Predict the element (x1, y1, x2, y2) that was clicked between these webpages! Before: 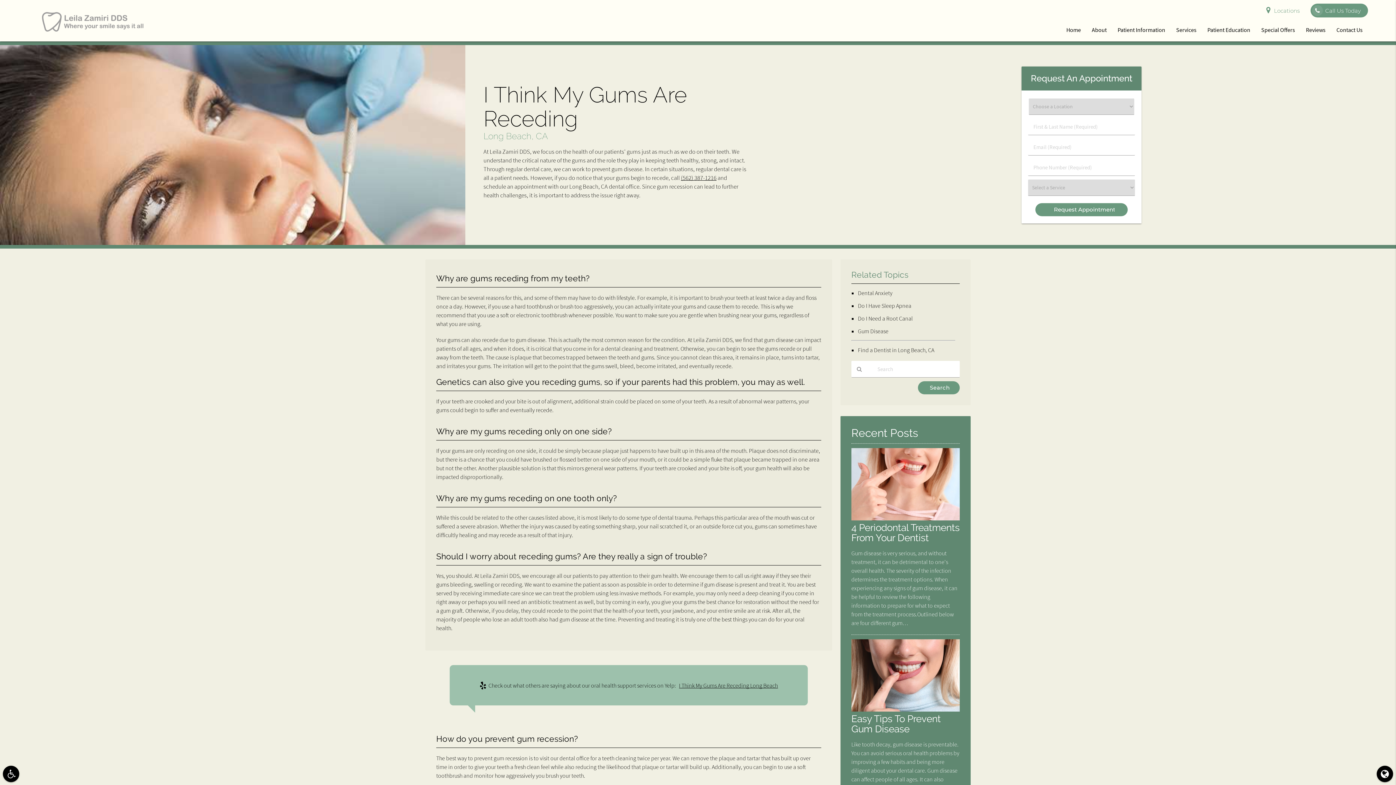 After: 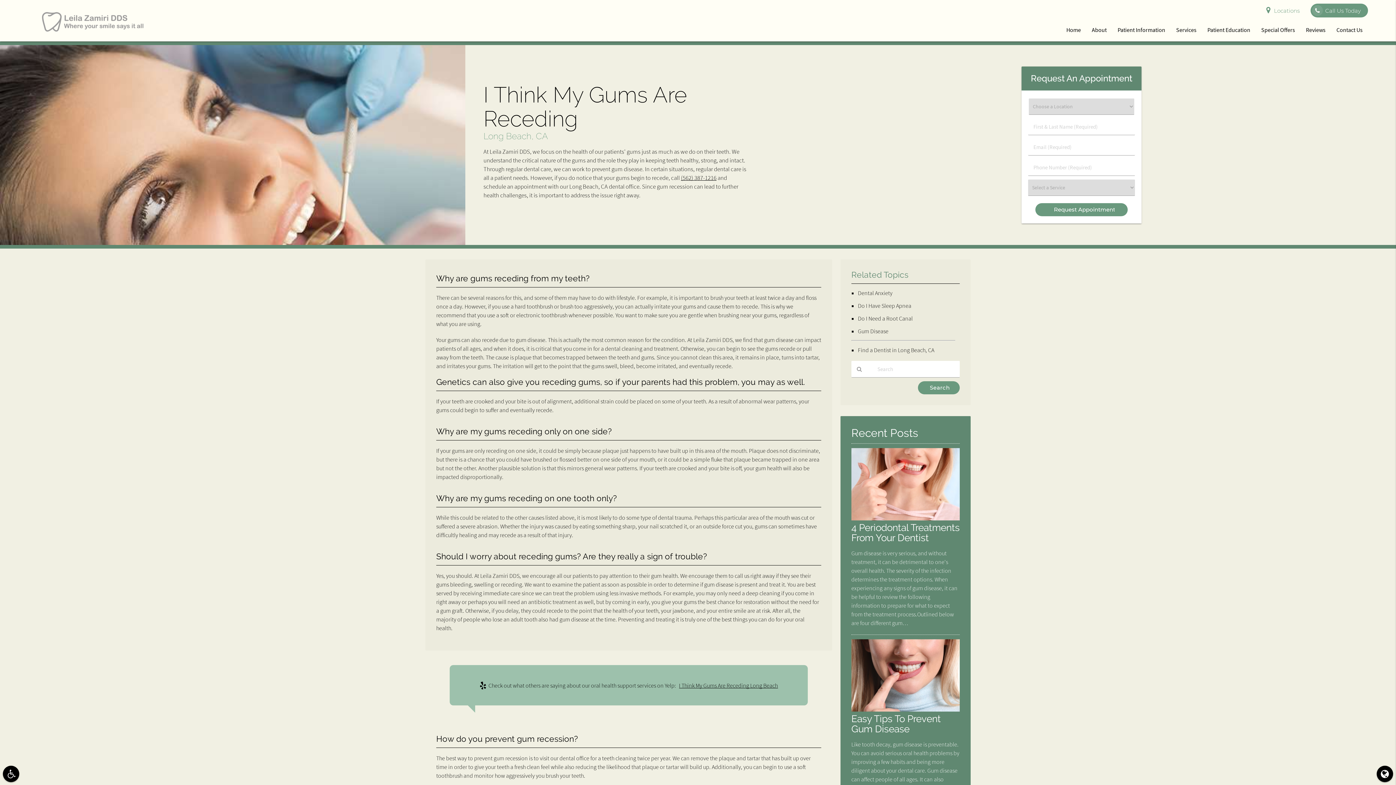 Action: label: I Think My Gums Are Receding Long Beach bbox: (679, 682, 778, 689)